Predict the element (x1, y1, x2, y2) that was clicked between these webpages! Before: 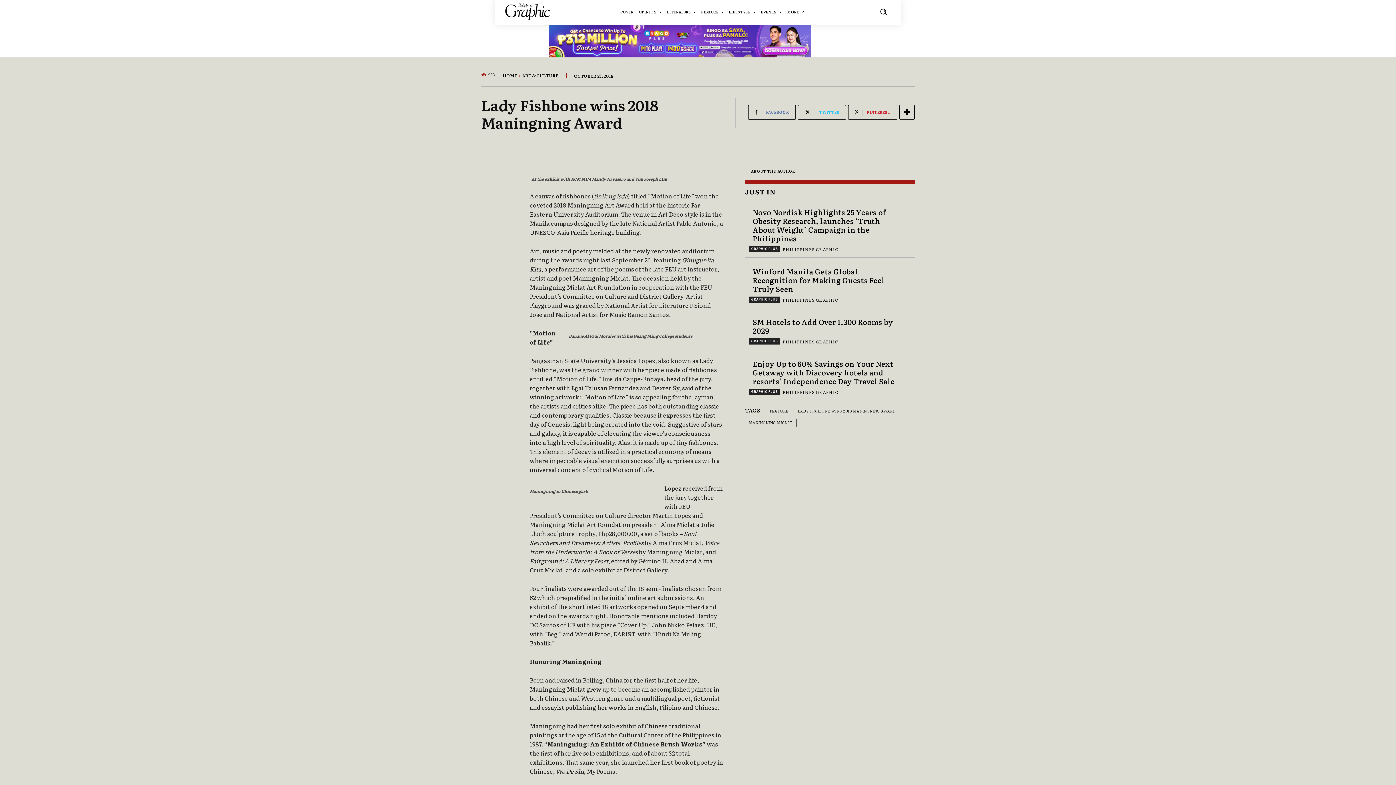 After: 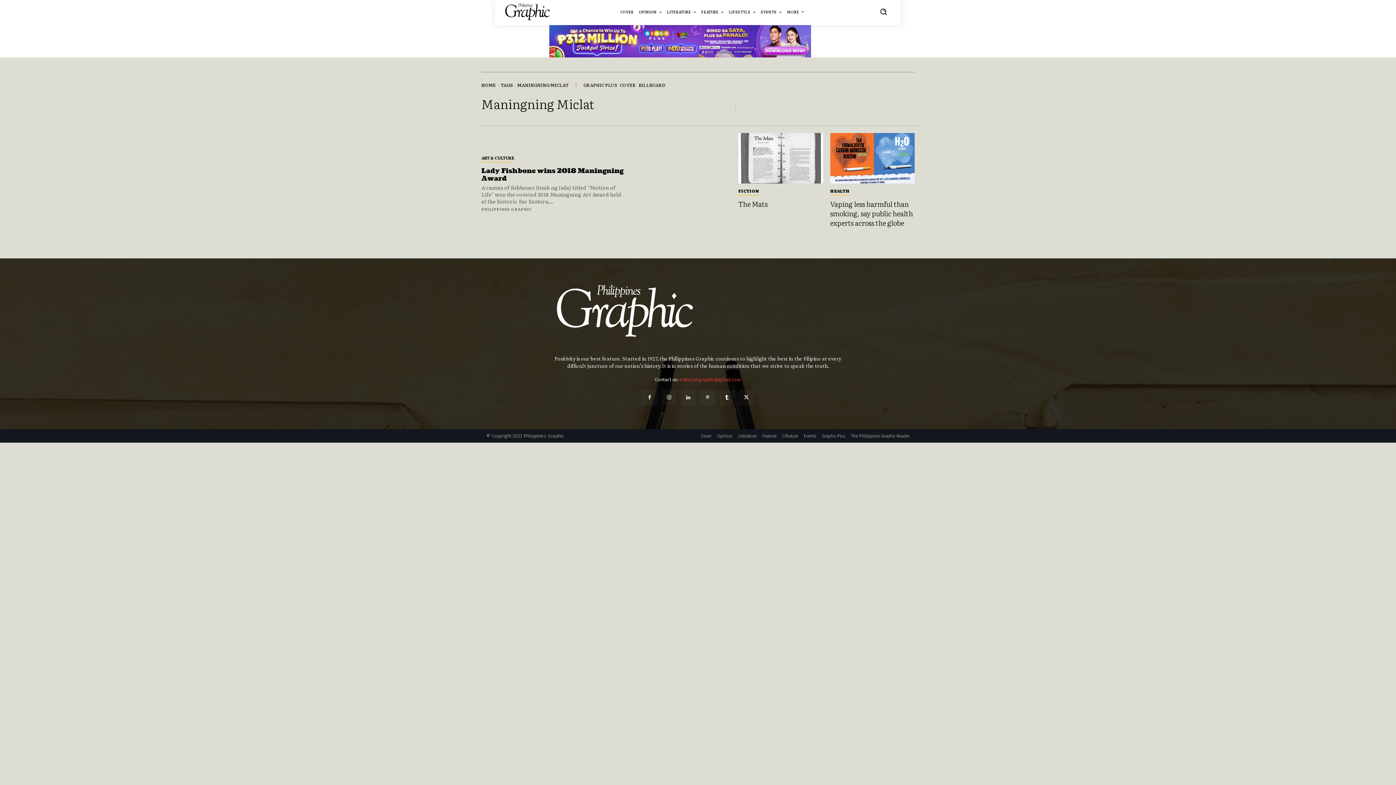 Action: bbox: (745, 418, 796, 427) label: MANINGNING MICLAT